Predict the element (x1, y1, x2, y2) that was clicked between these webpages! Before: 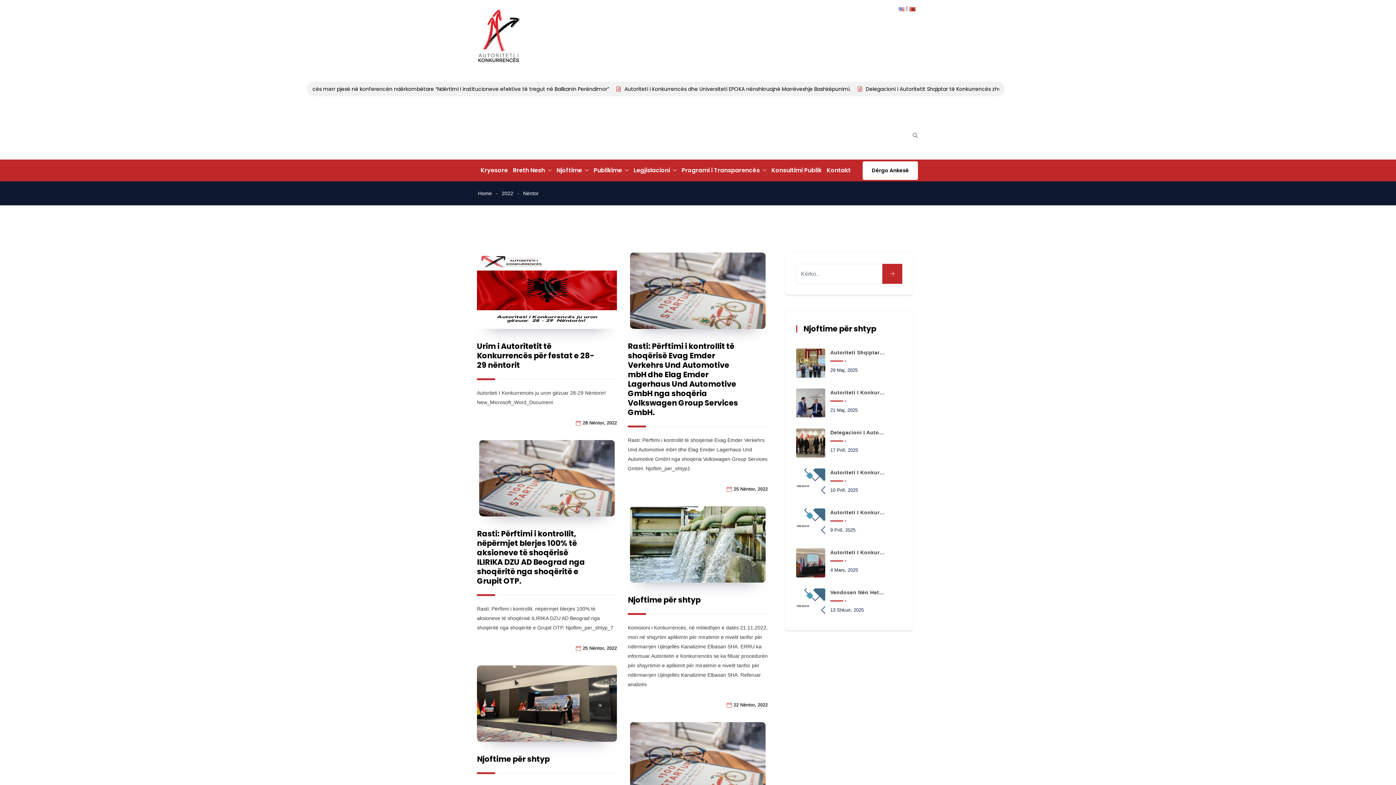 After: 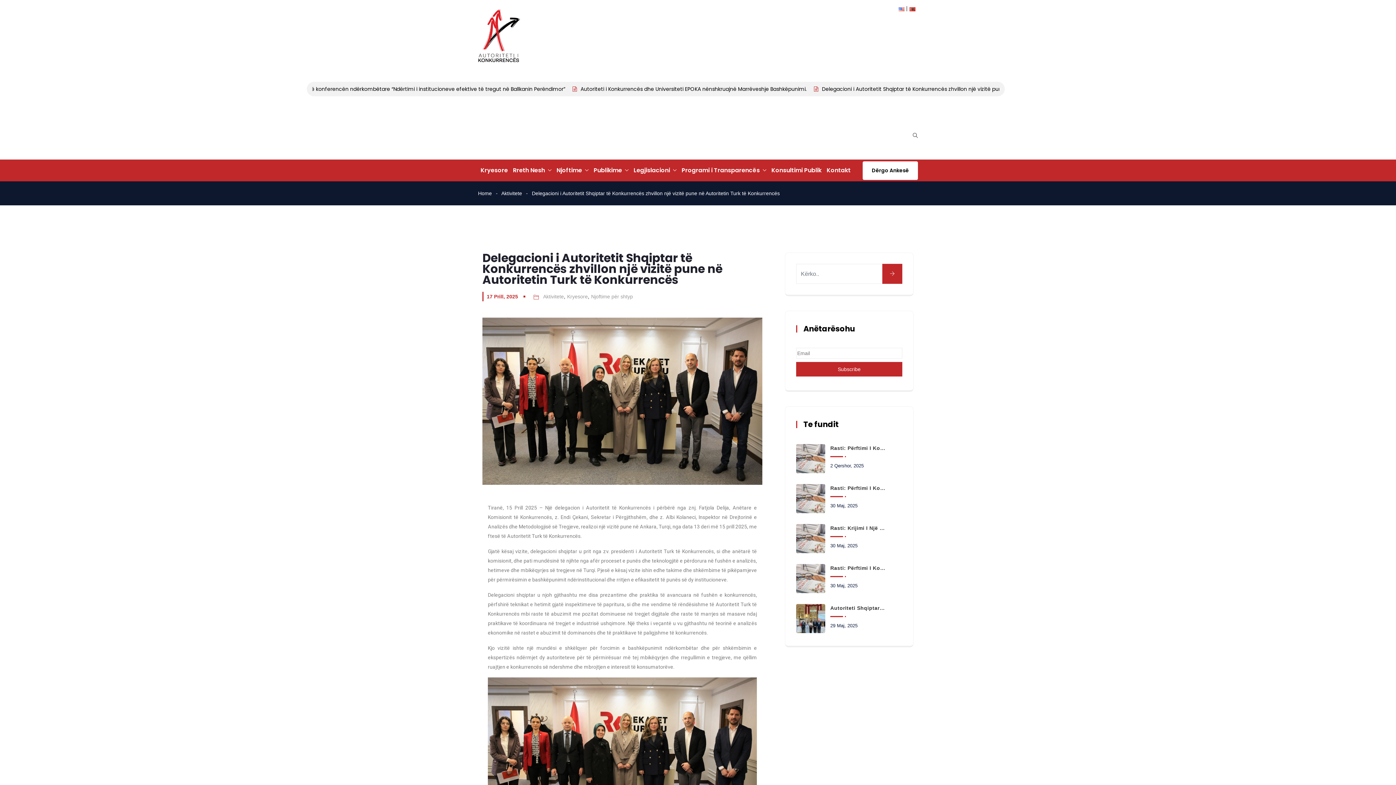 Action: bbox: (830, 428, 885, 441) label: Delegacioni I Autoritetit Shqiptar Të Konkurrencës Zhvillon Një Vizitë Pune Në Autoritetin Turk Të Konkurrencës